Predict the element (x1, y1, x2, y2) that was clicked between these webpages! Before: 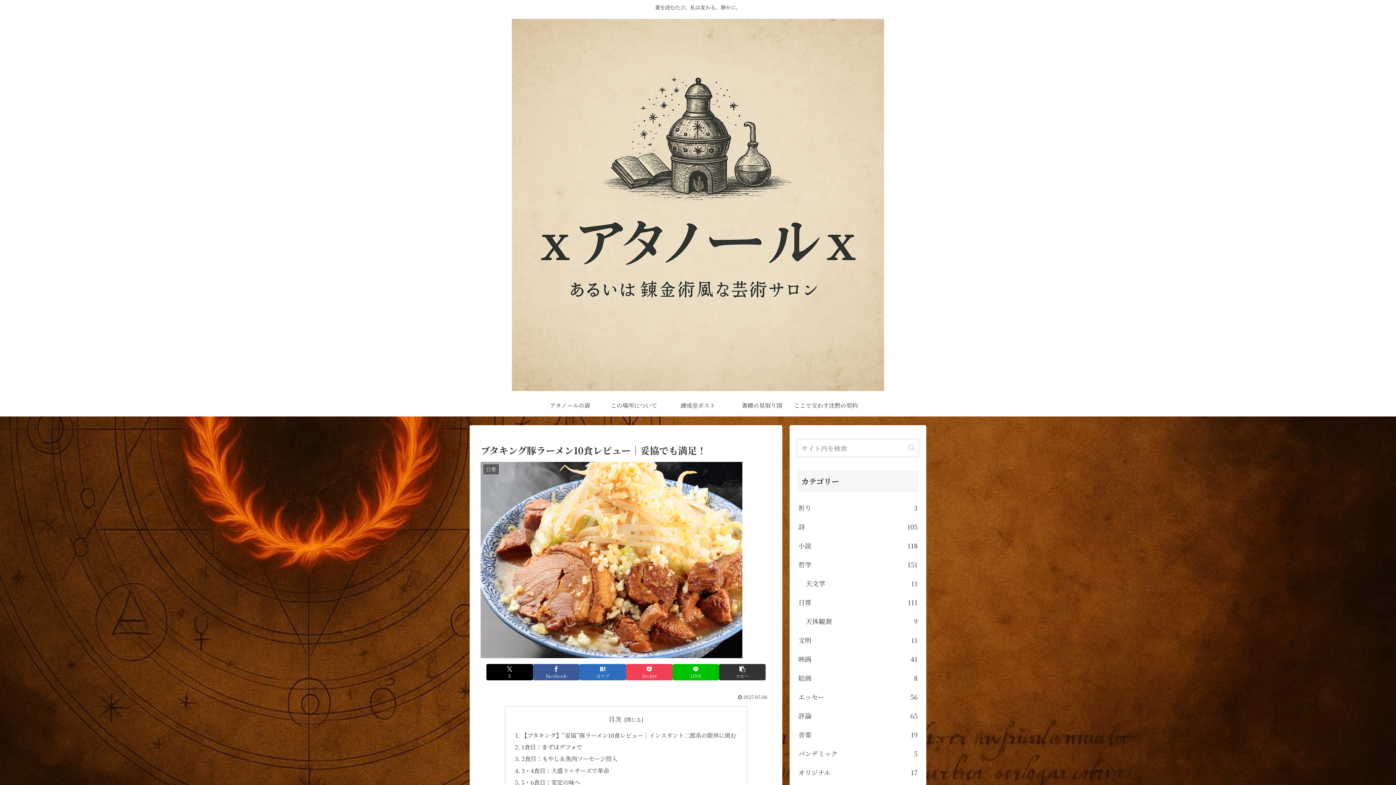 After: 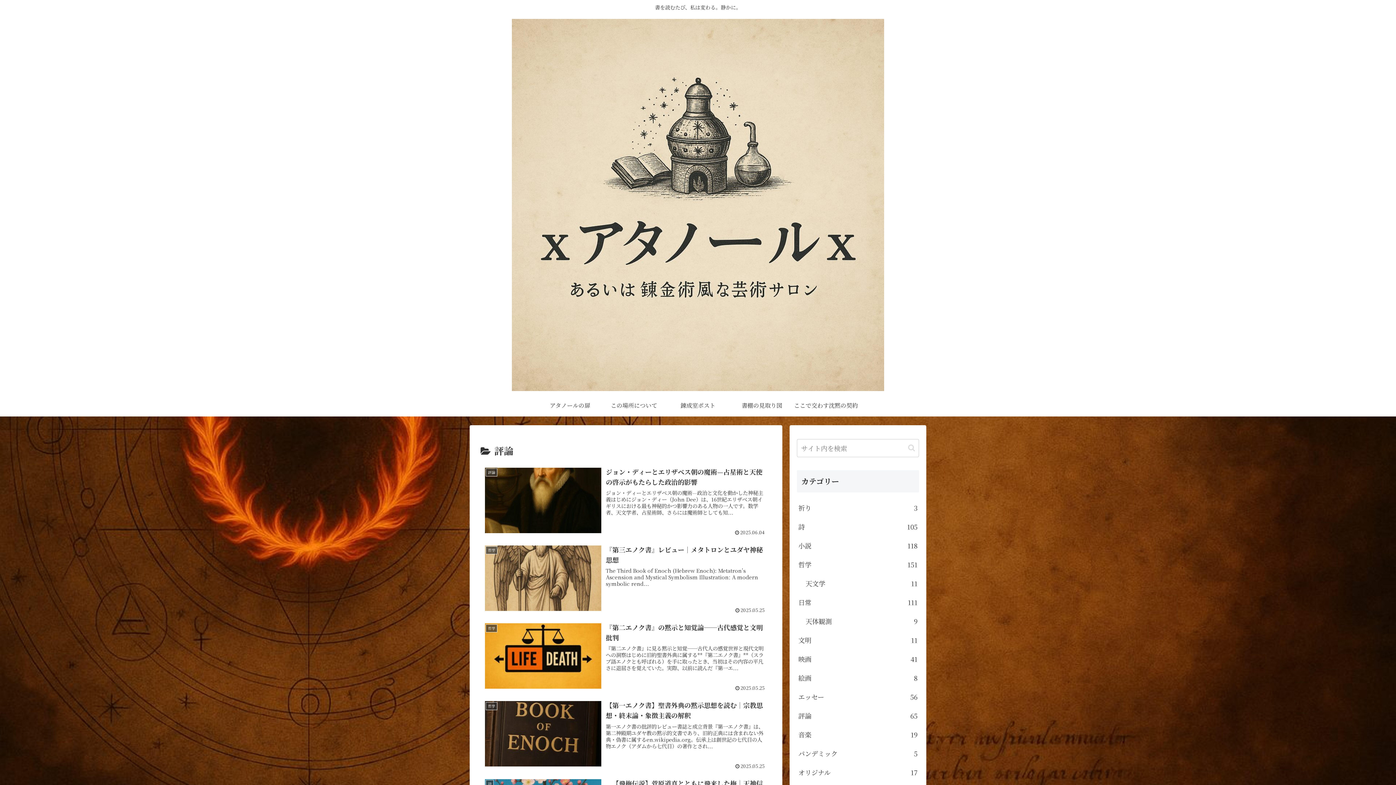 Action: bbox: (797, 706, 919, 725) label: 評論
65